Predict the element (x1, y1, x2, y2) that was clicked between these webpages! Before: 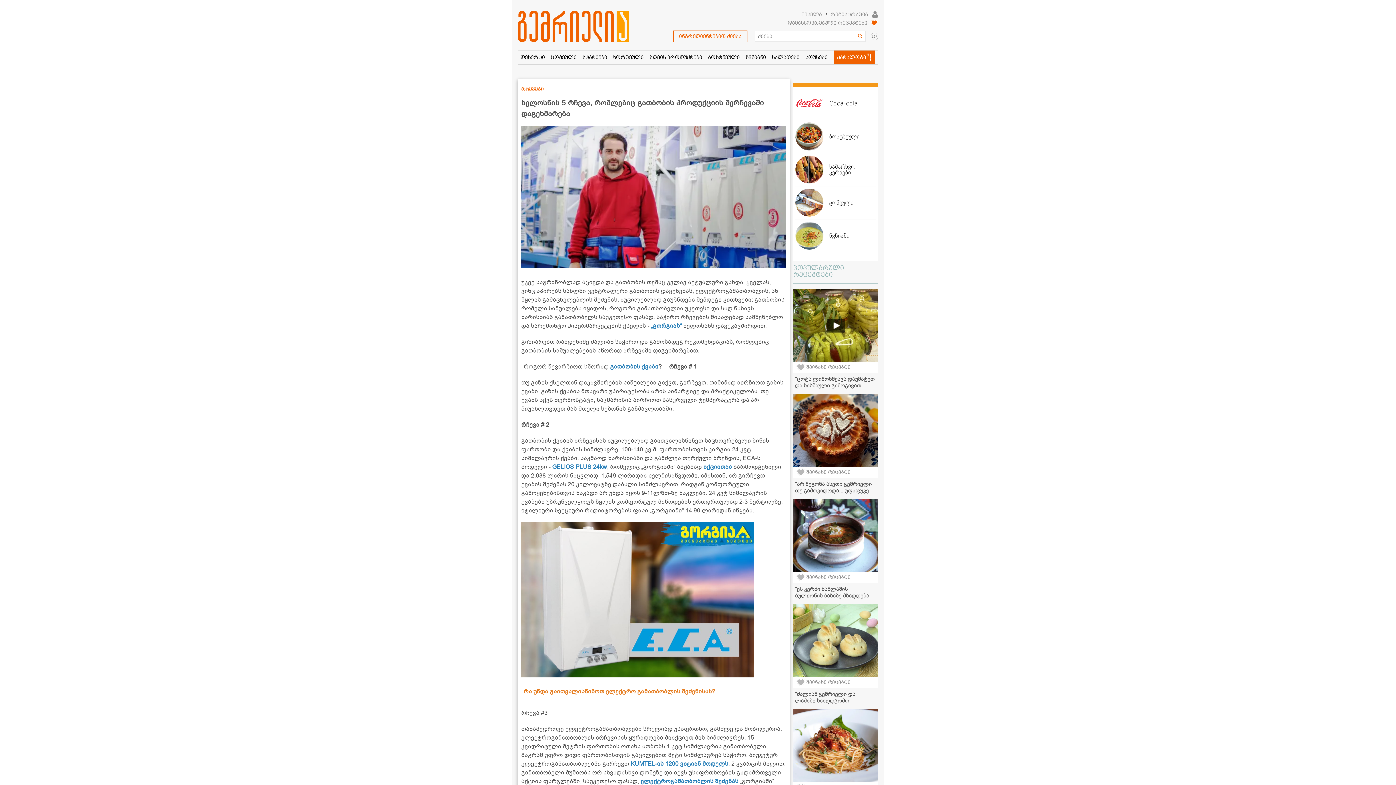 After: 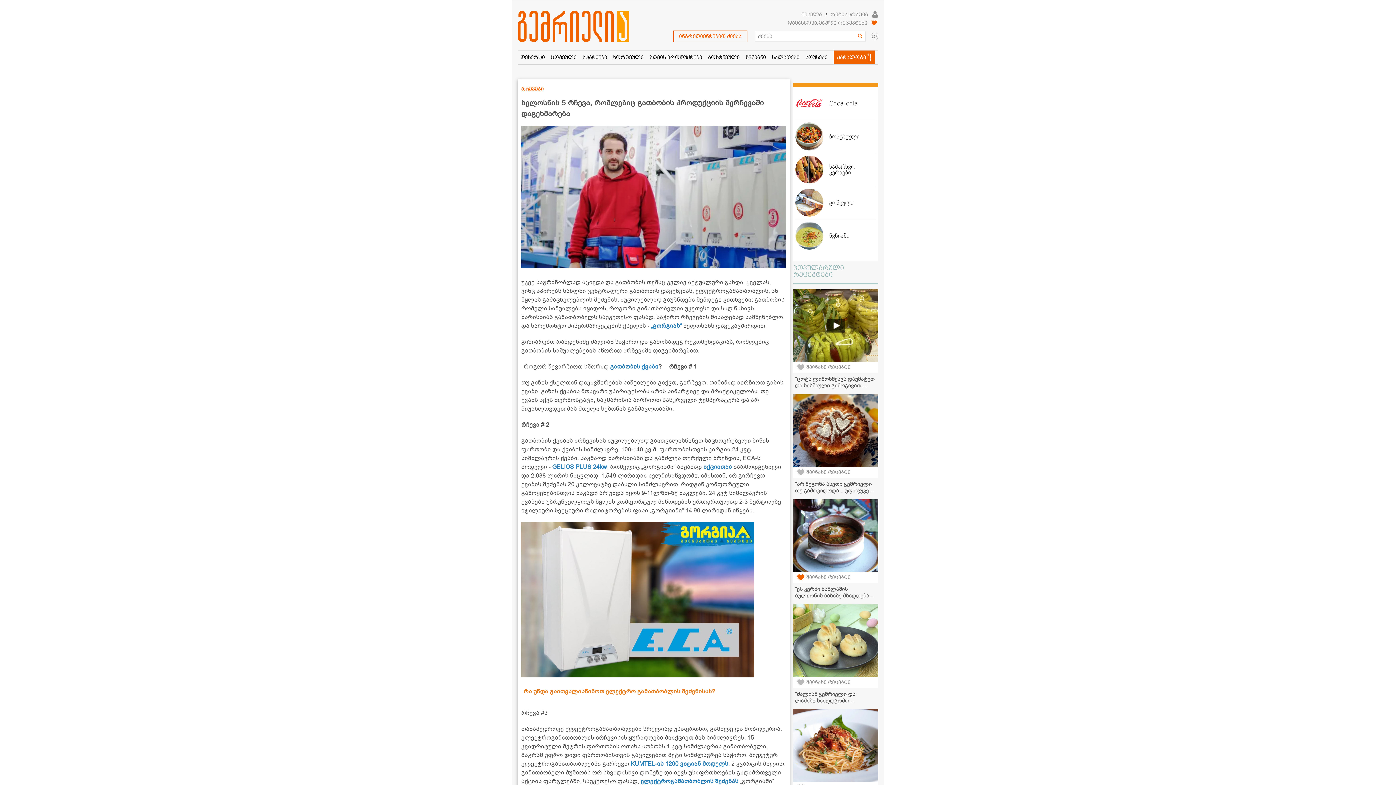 Action: label: შეინახე რეცეპტი bbox: (793, 572, 878, 583)